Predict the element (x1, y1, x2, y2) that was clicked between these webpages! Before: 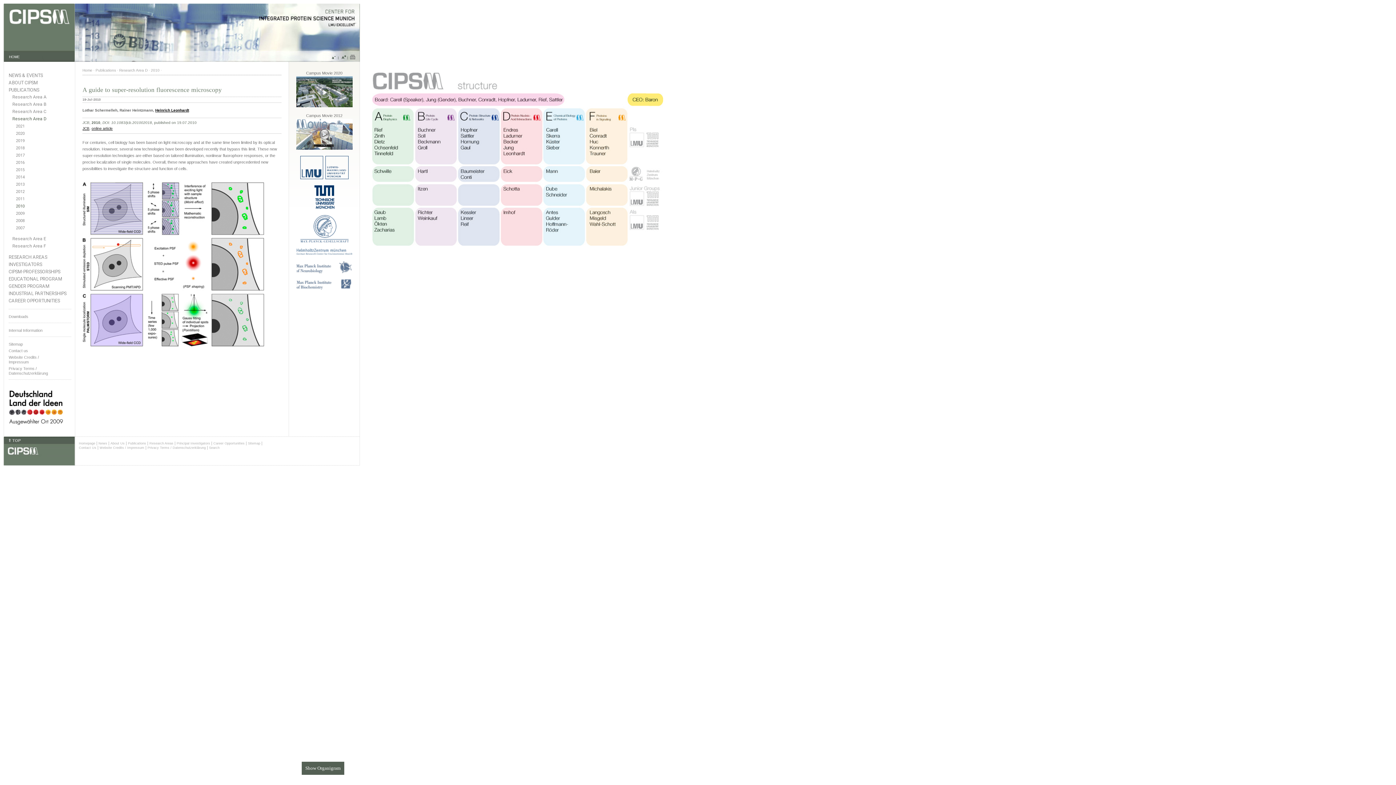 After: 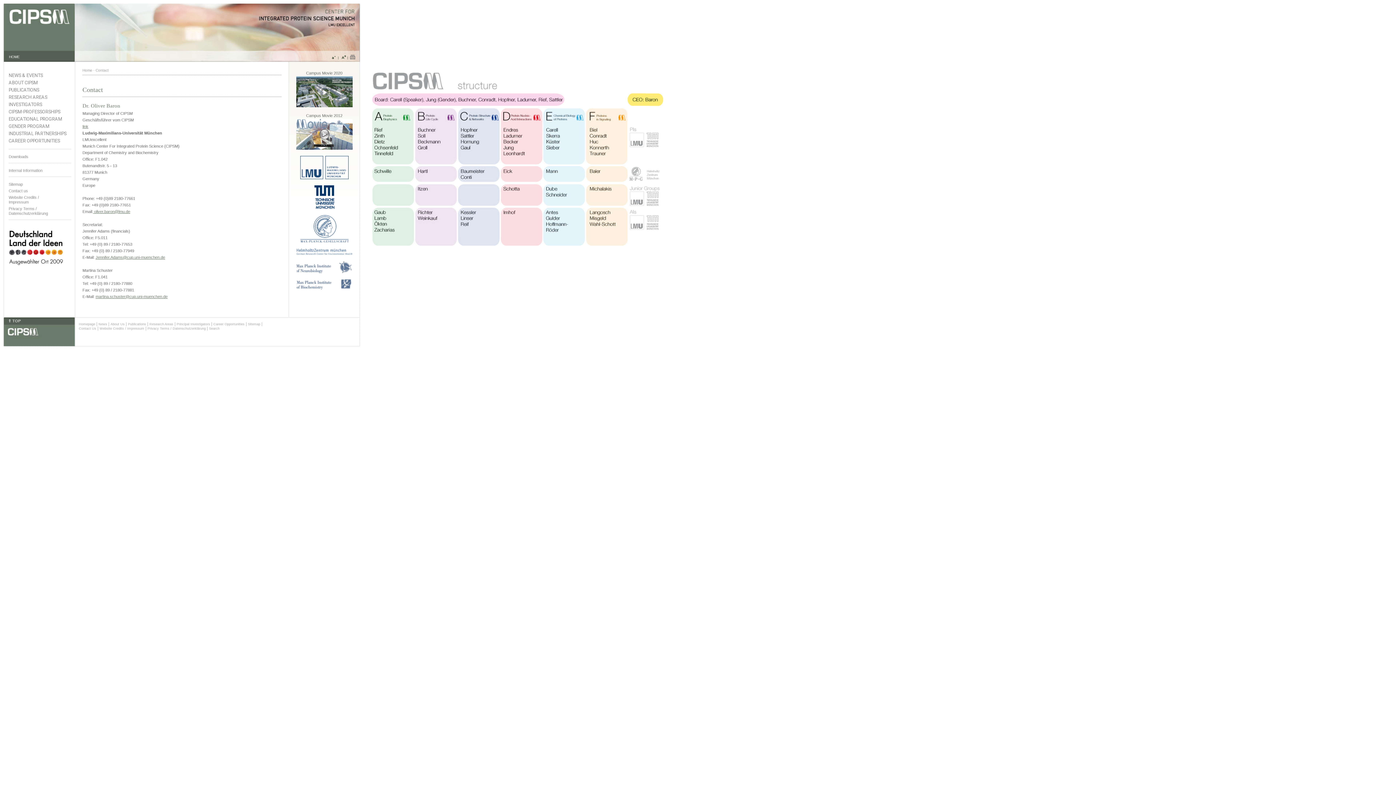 Action: bbox: (78, 446, 96, 449) label: Contact Us